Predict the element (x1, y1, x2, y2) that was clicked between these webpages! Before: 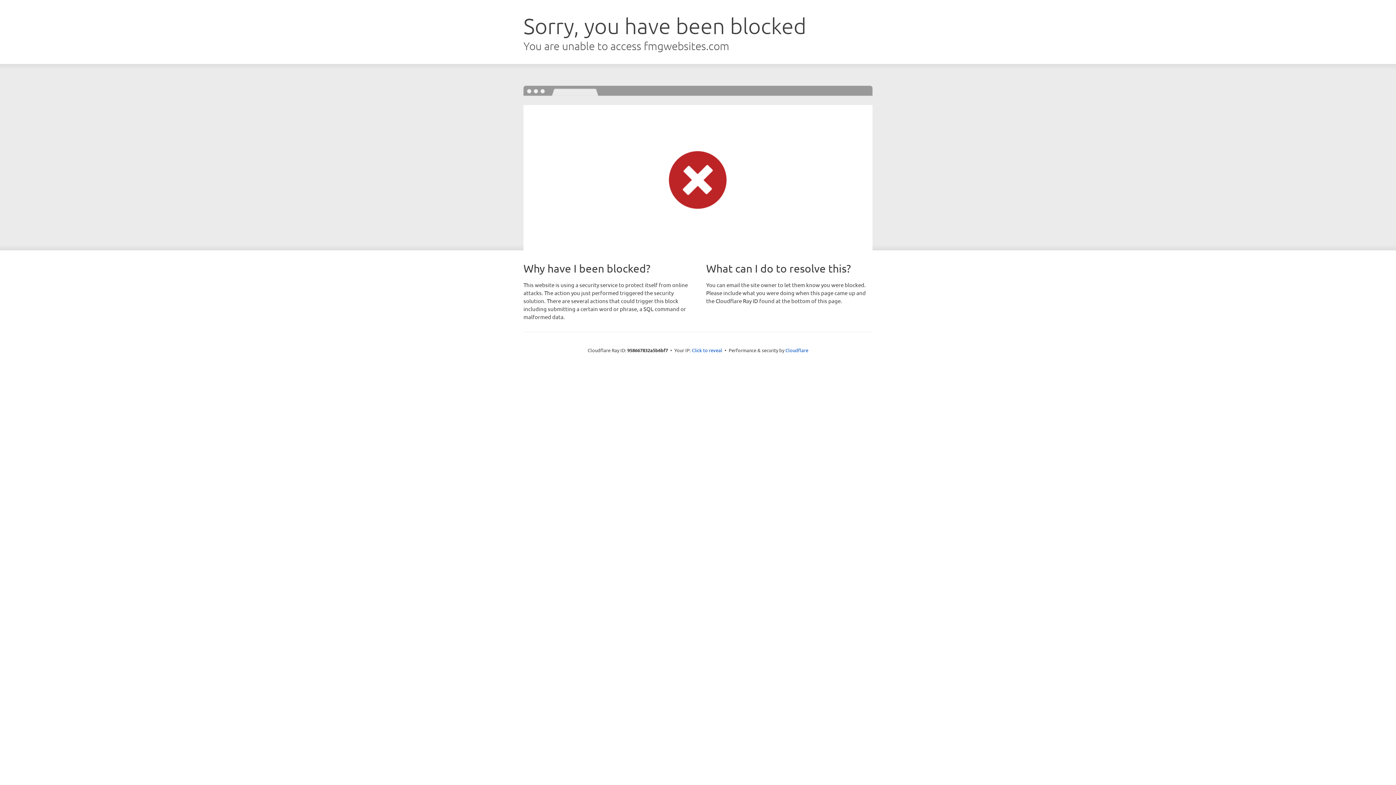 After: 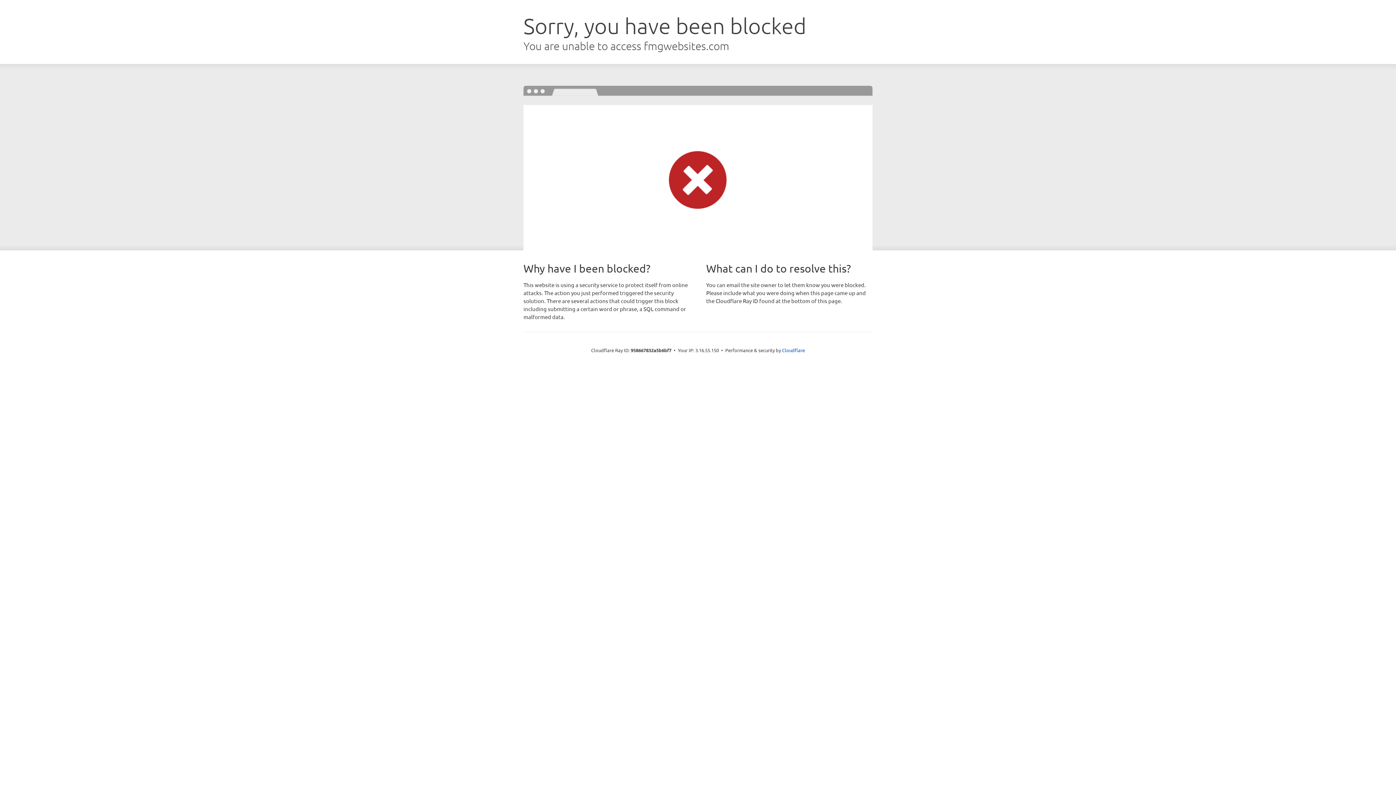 Action: bbox: (692, 346, 722, 353) label: Click to reveal